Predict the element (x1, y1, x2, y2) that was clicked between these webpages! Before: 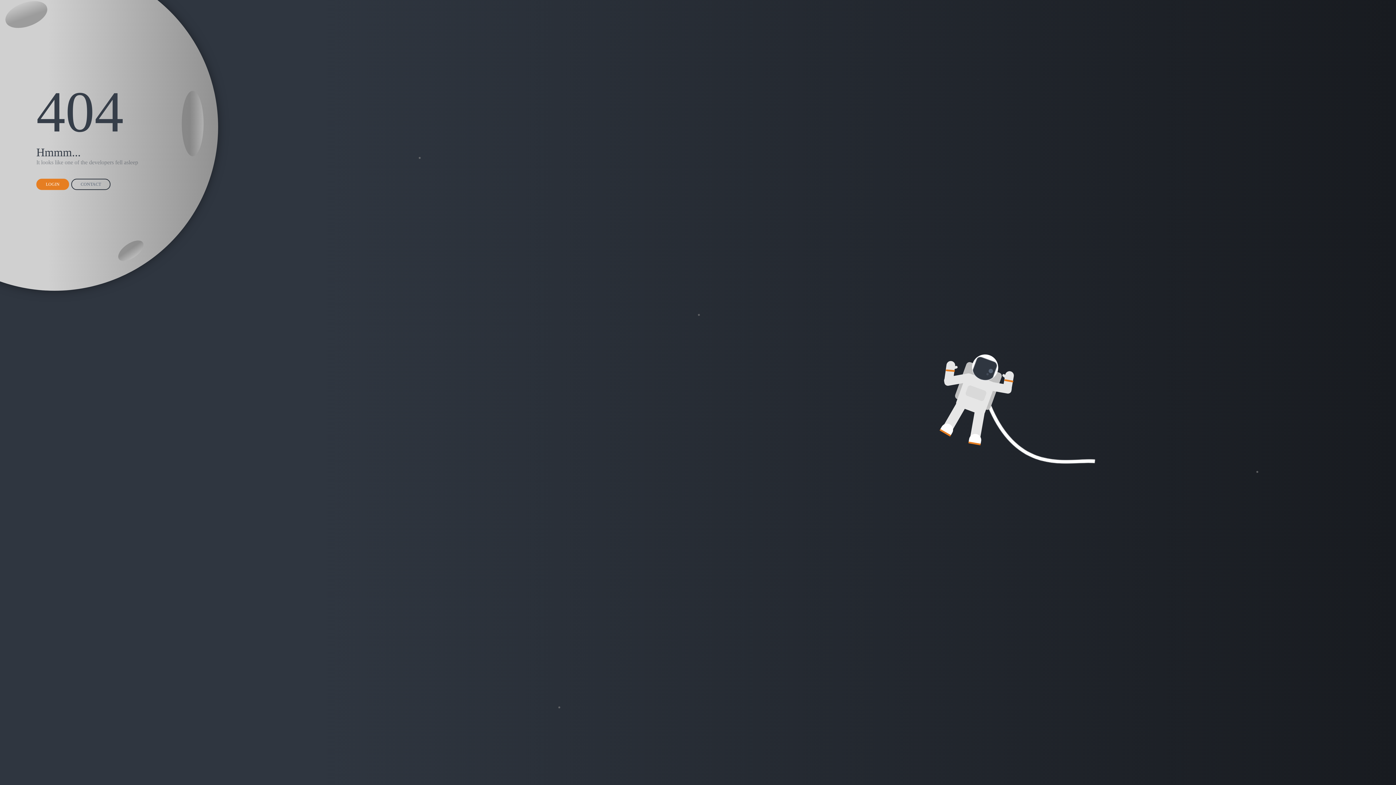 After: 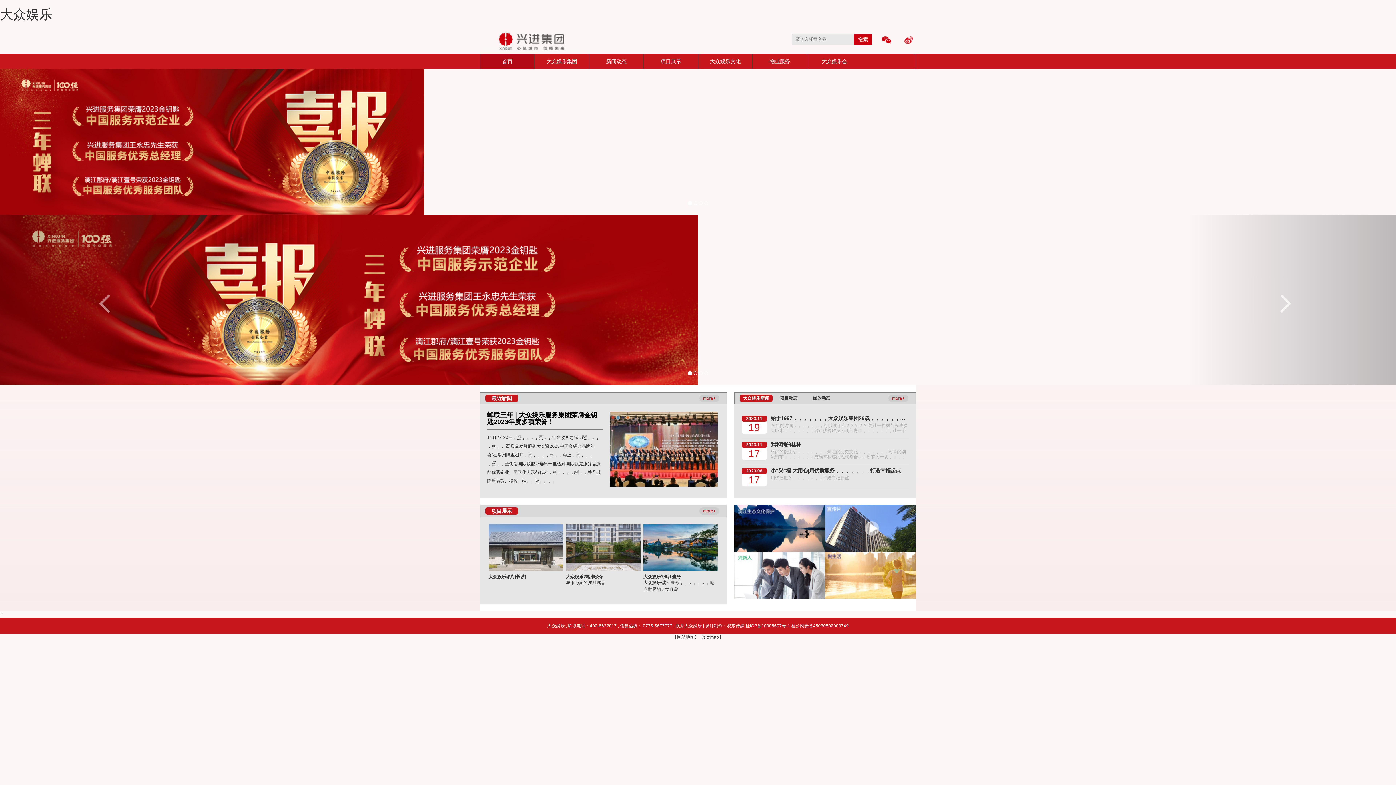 Action: bbox: (36, 178, 69, 190) label: LOGIN